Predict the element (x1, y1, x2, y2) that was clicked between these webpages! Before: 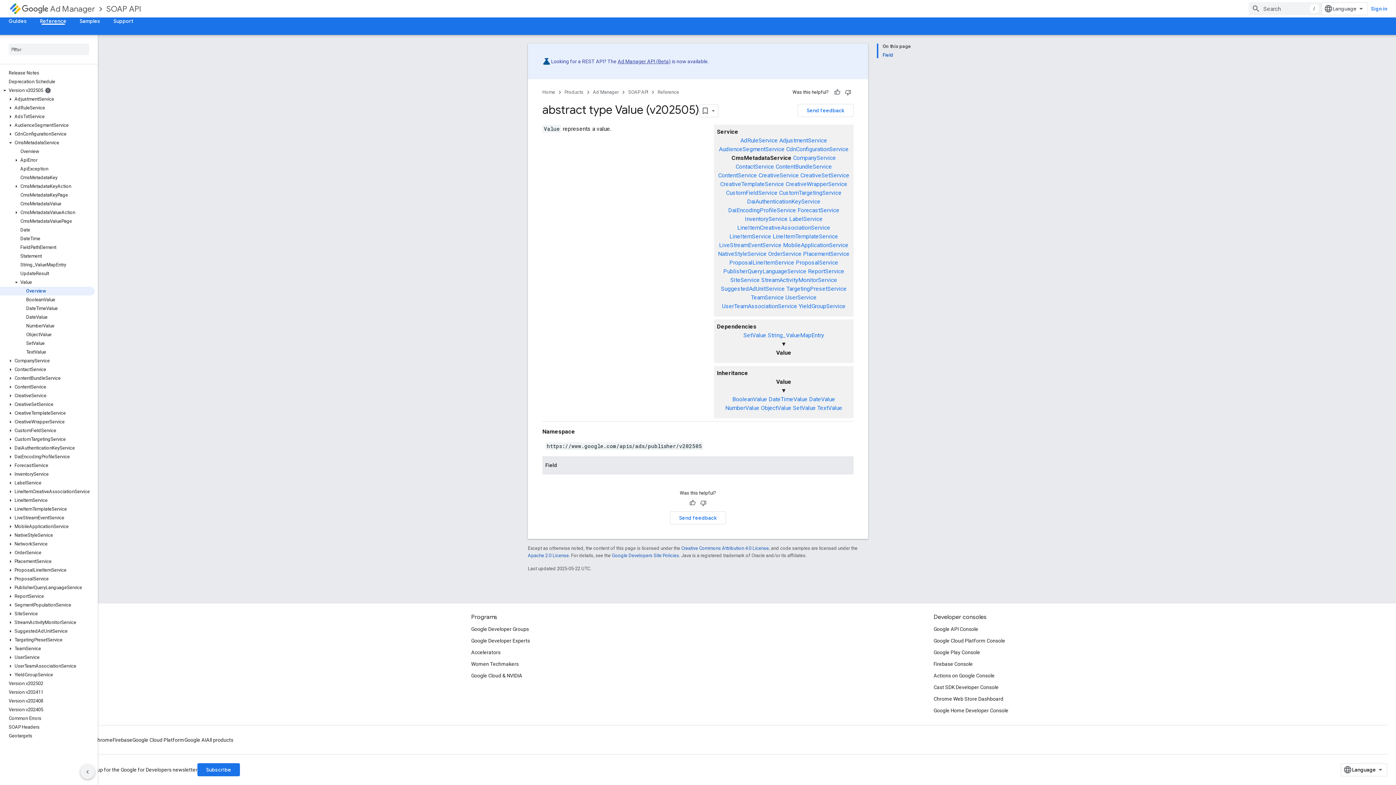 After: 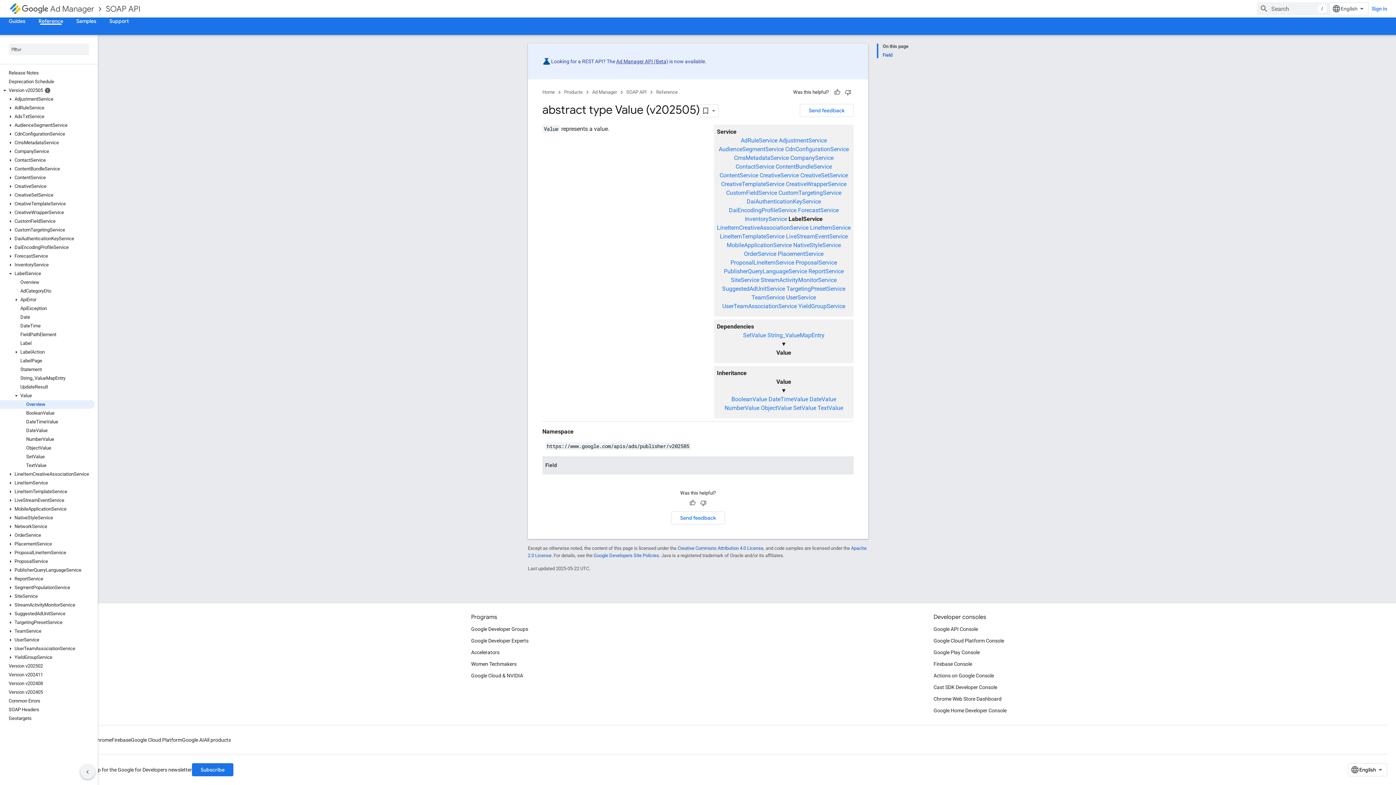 Action: label: LabelService bbox: (789, 215, 822, 222)